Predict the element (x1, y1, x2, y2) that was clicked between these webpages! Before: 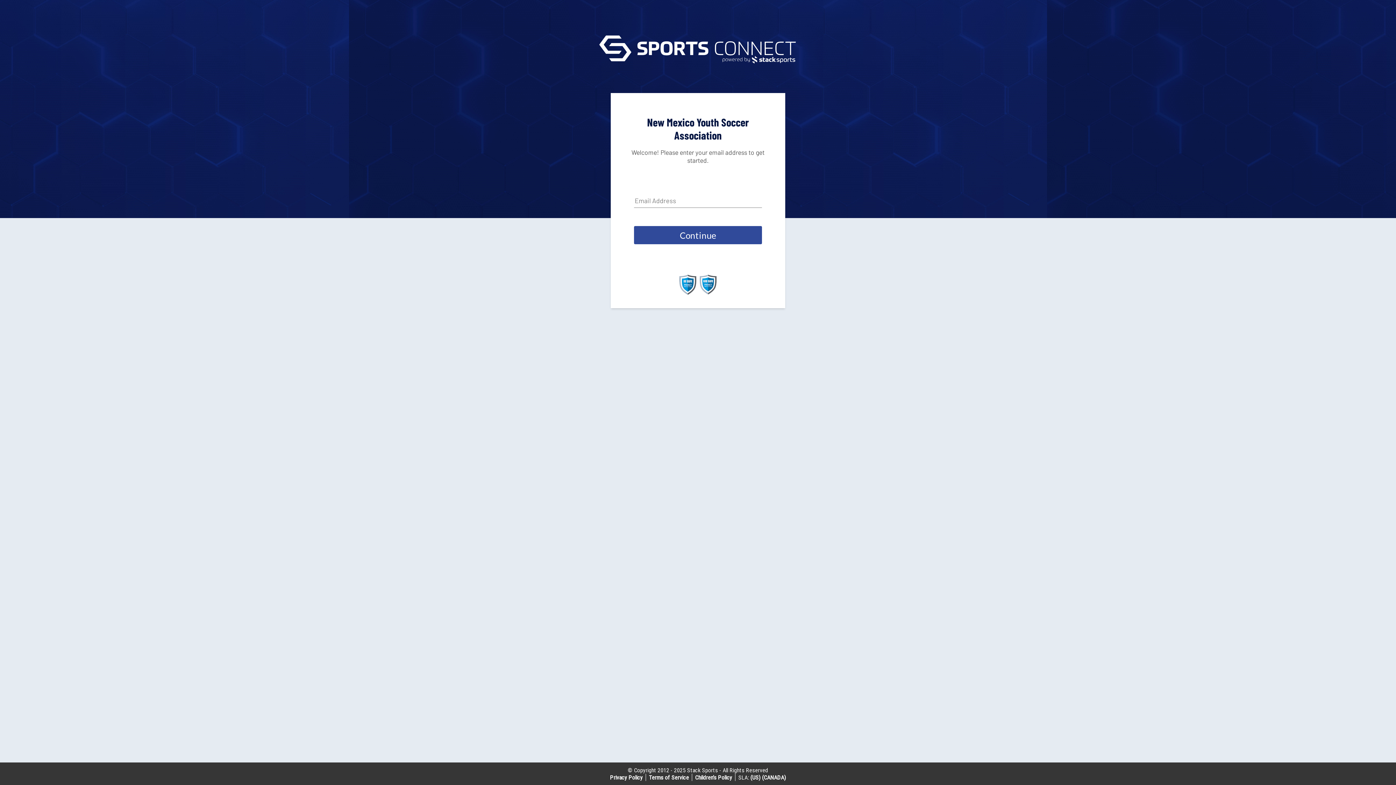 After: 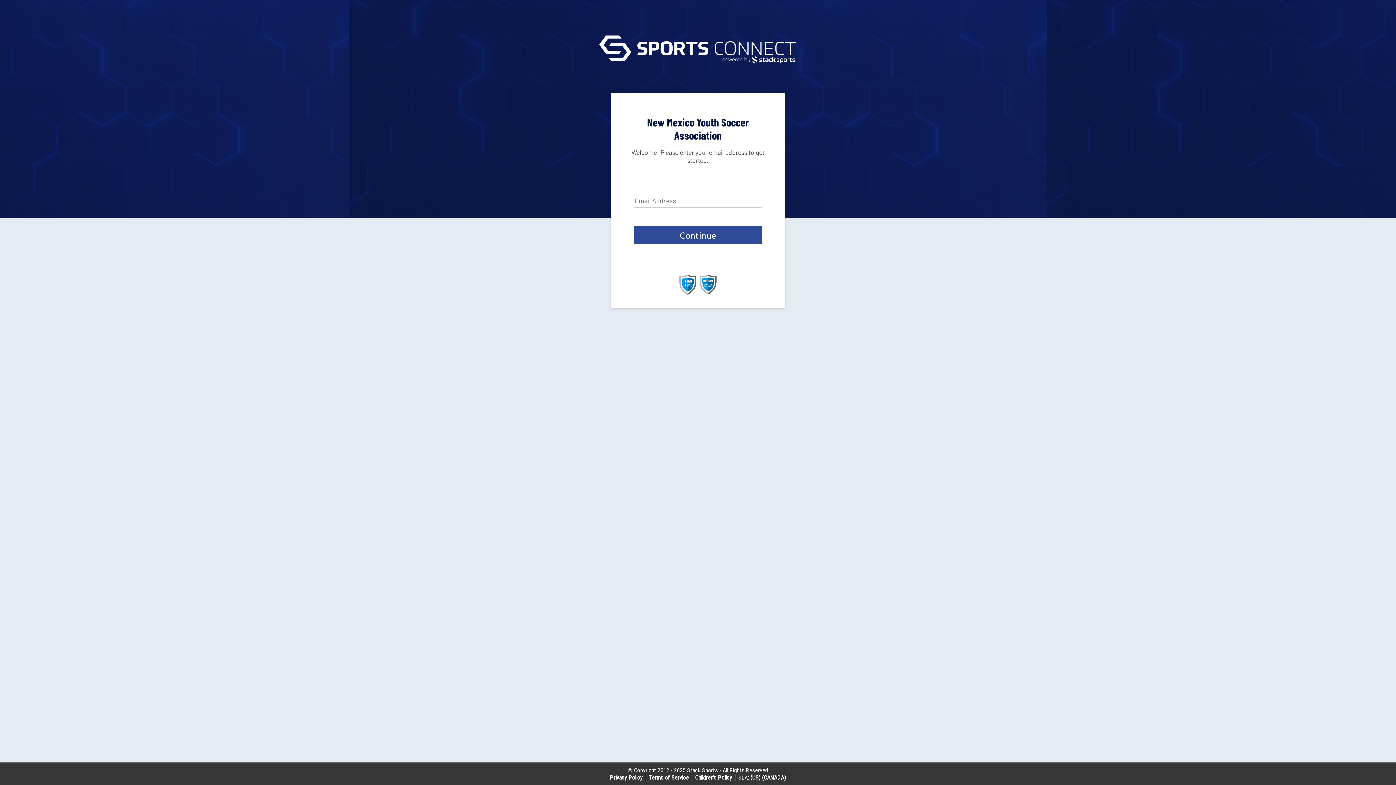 Action: bbox: (699, 289, 717, 296)